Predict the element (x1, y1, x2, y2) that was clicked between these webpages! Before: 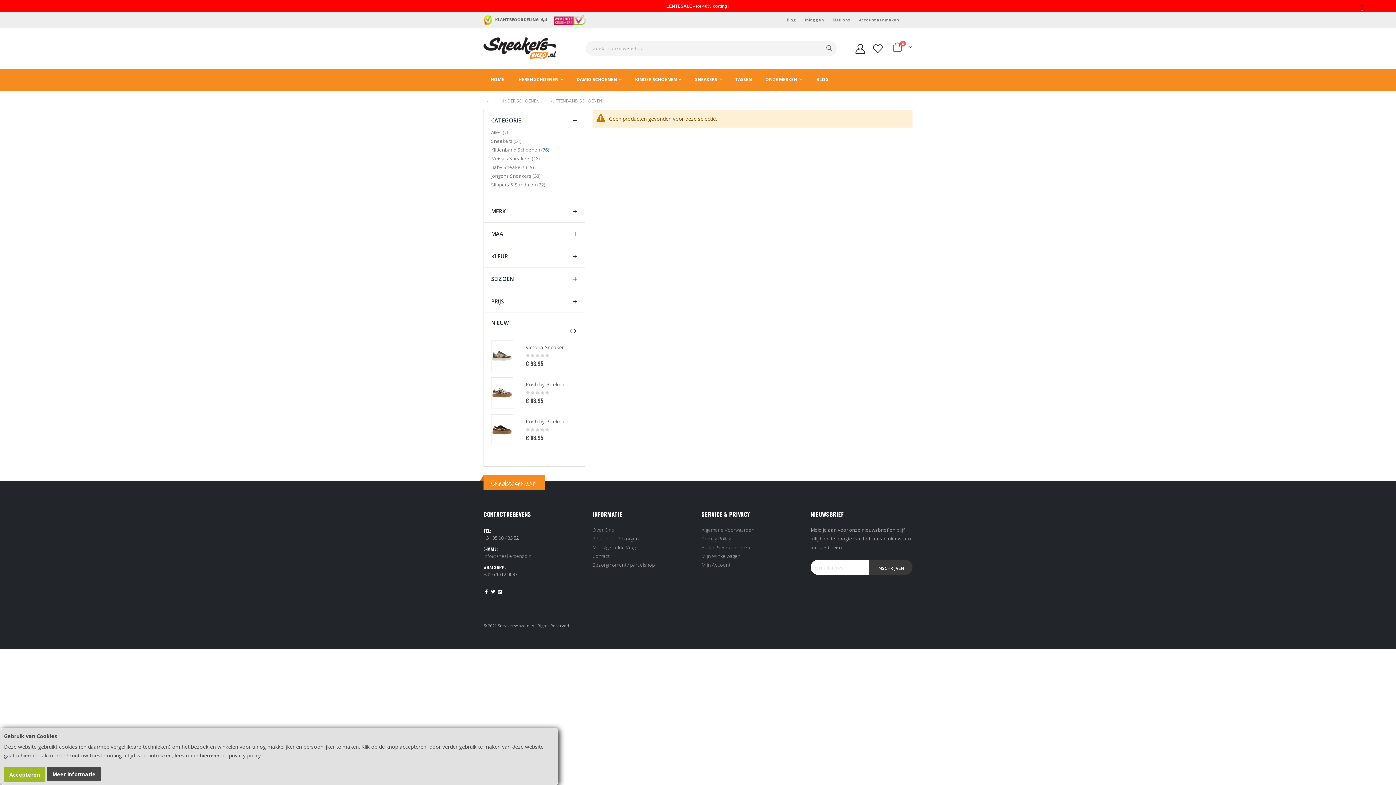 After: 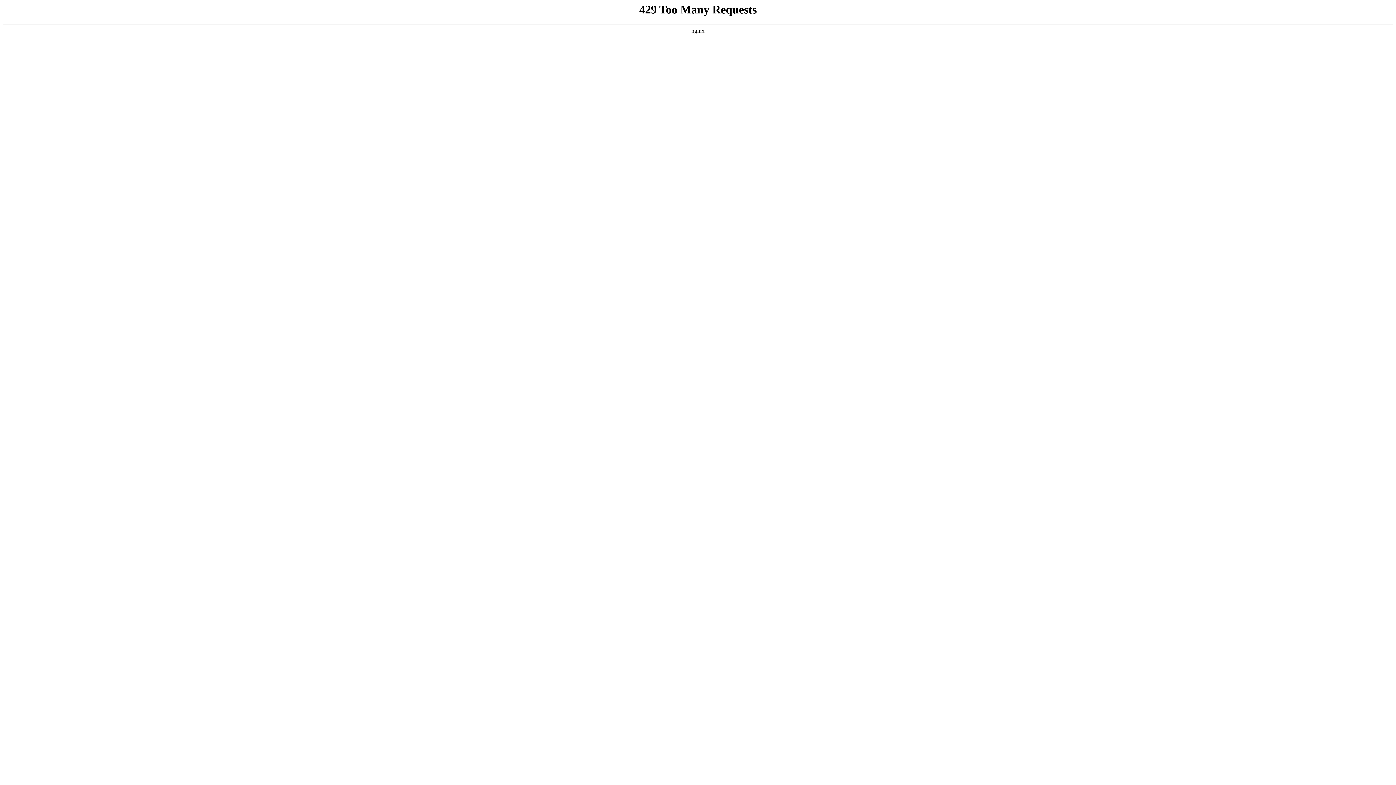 Action: bbox: (872, 43, 883, 53)